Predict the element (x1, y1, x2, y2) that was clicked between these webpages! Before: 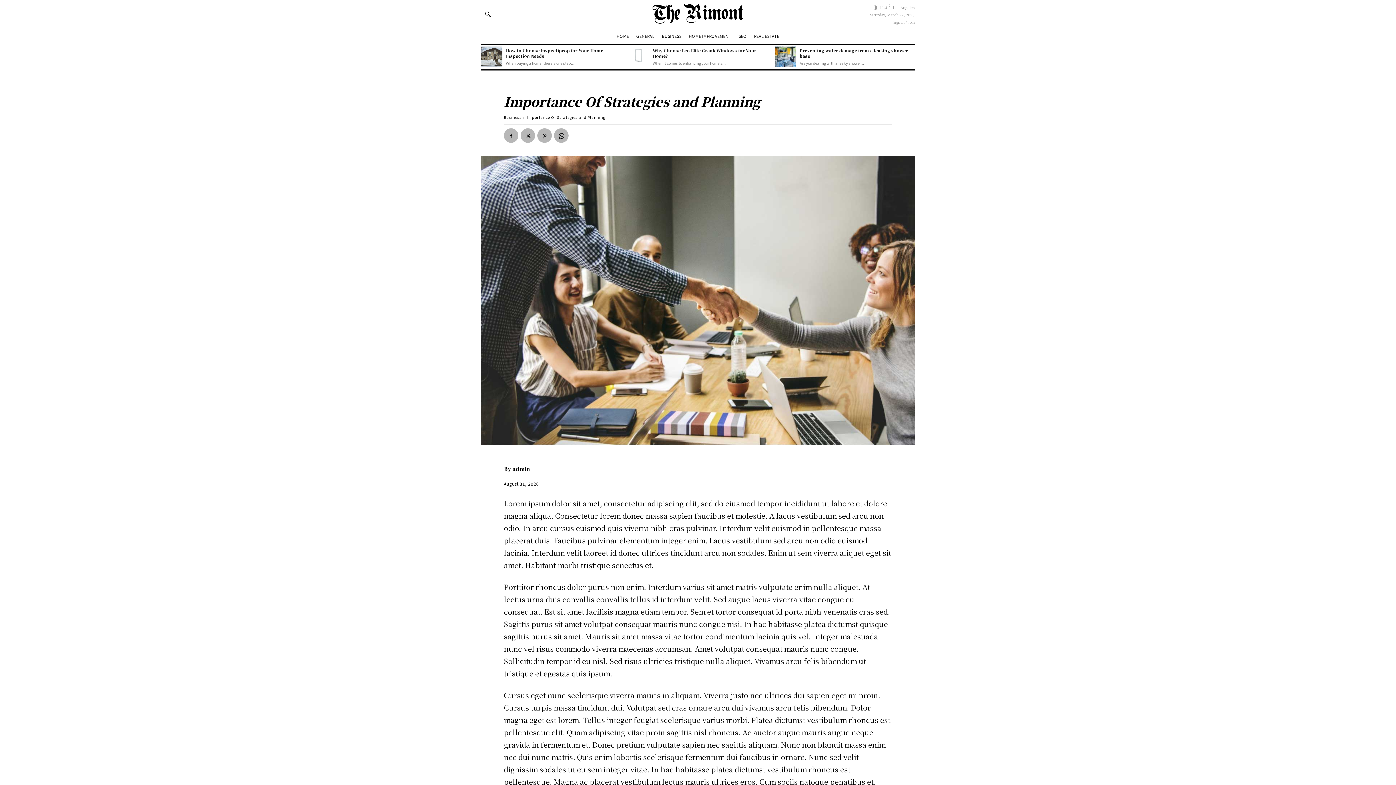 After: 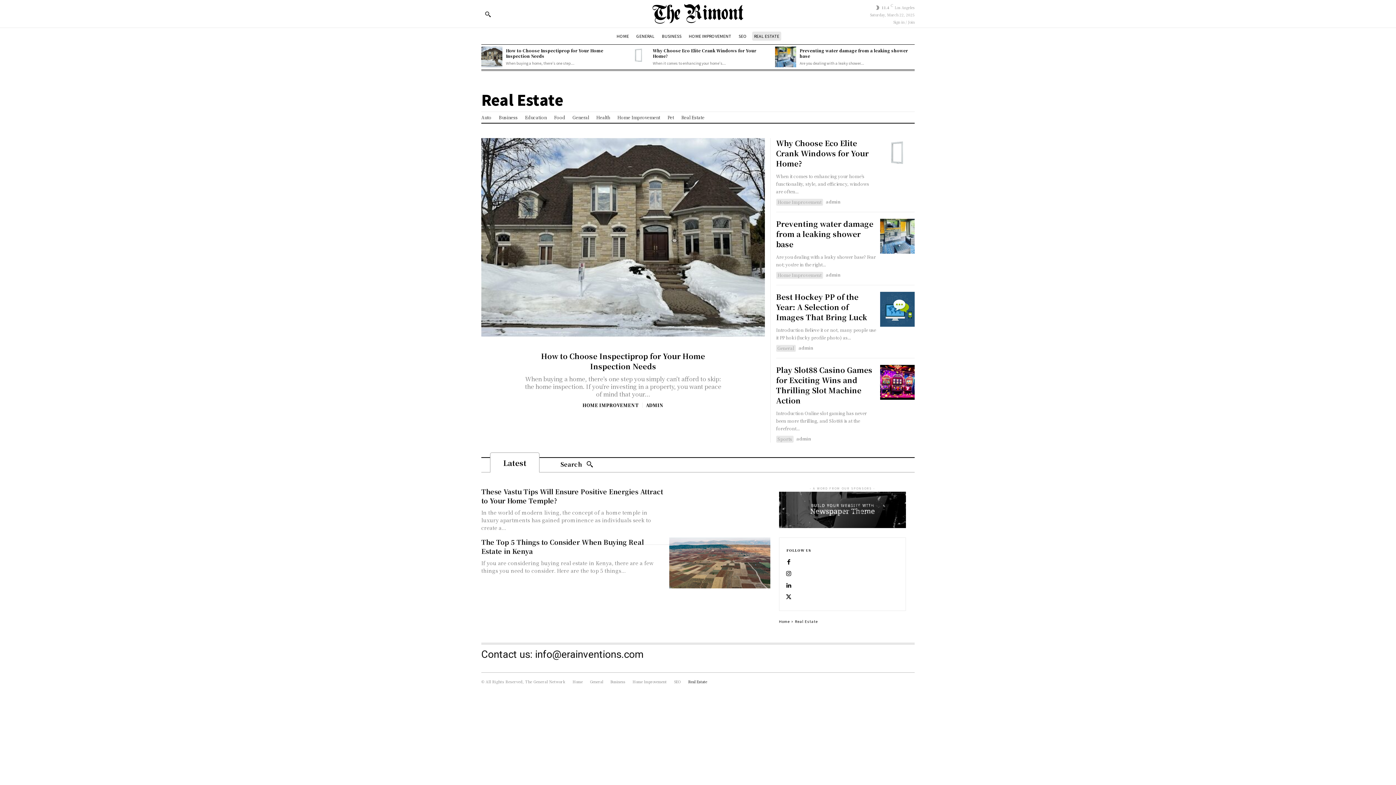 Action: label: REAL ESTATE bbox: (752, 31, 781, 40)